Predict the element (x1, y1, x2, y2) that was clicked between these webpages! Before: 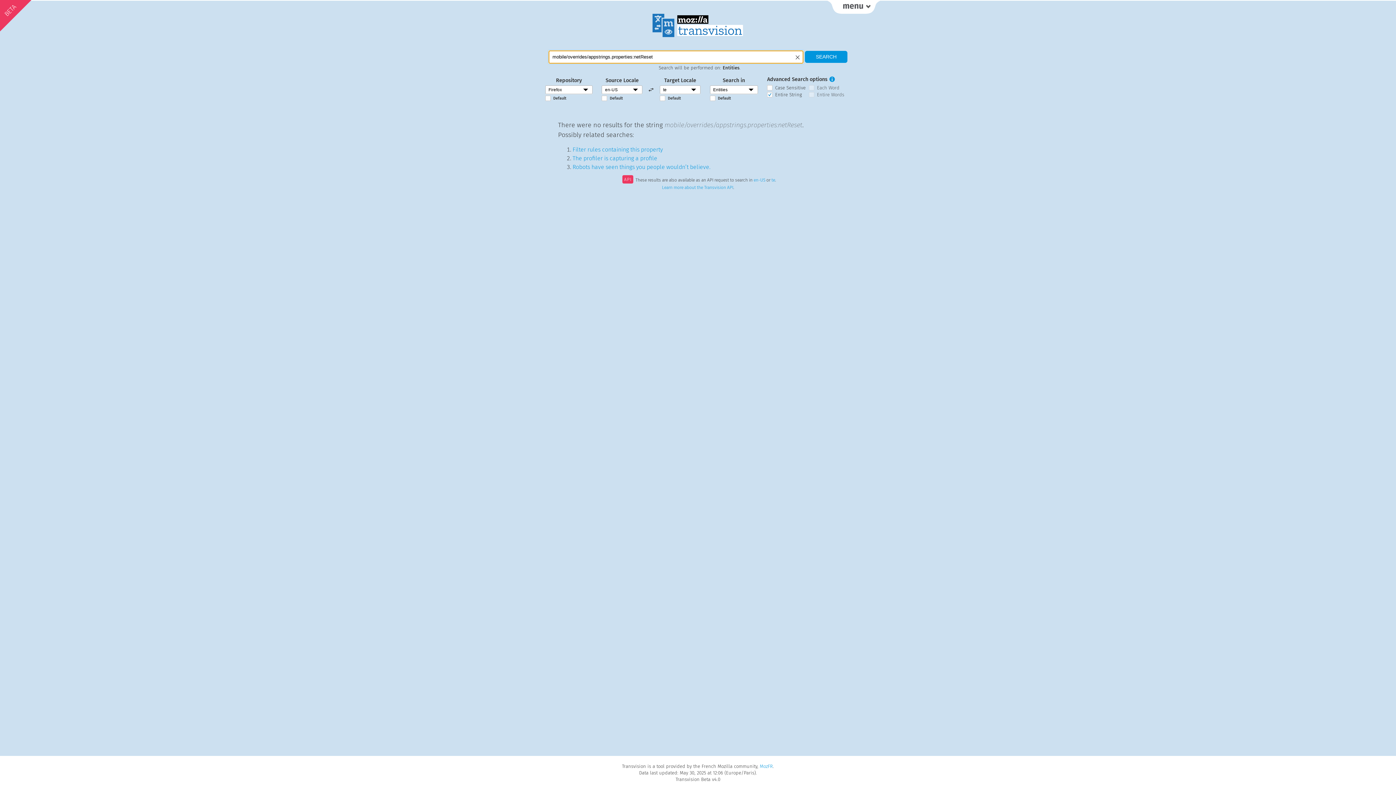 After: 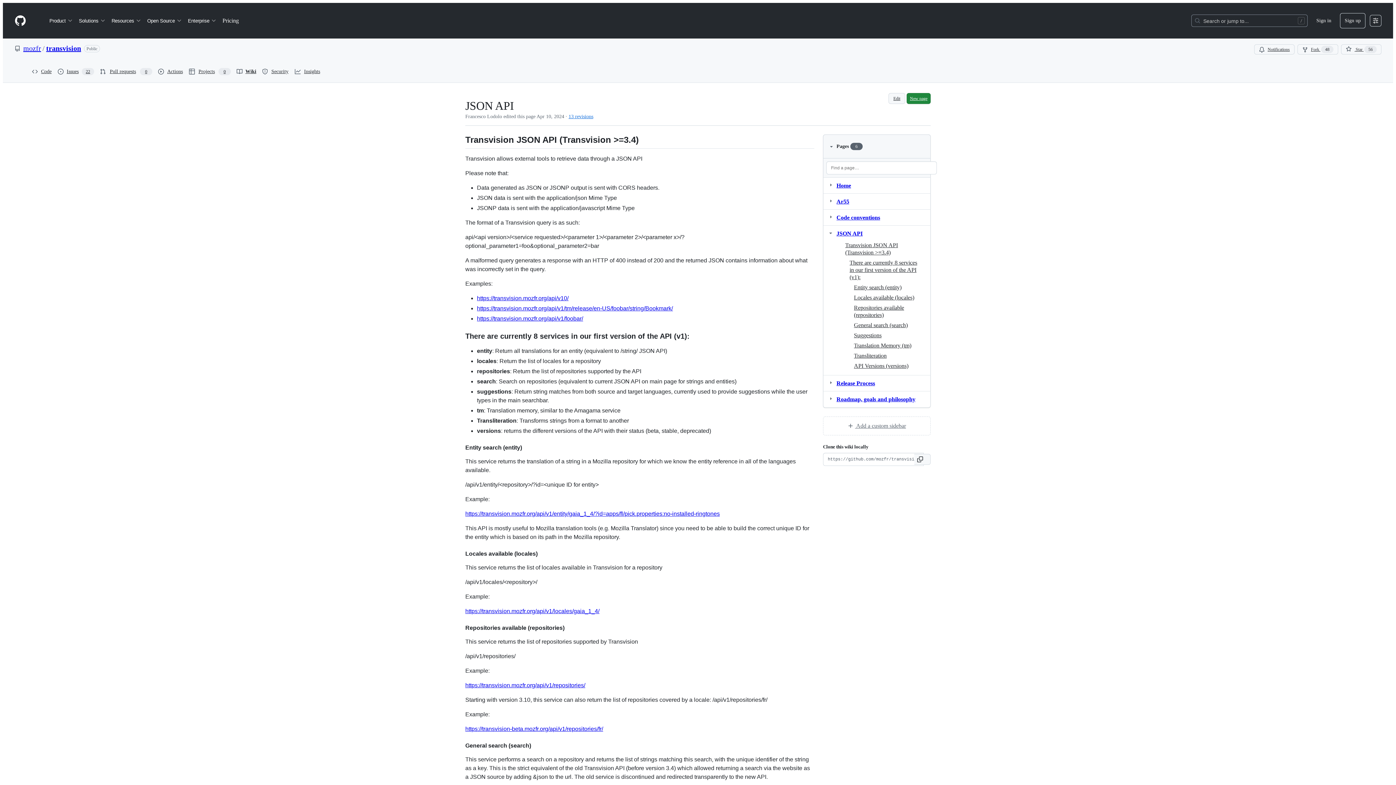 Action: bbox: (662, 185, 733, 190) label: Learn more about the Transvision API